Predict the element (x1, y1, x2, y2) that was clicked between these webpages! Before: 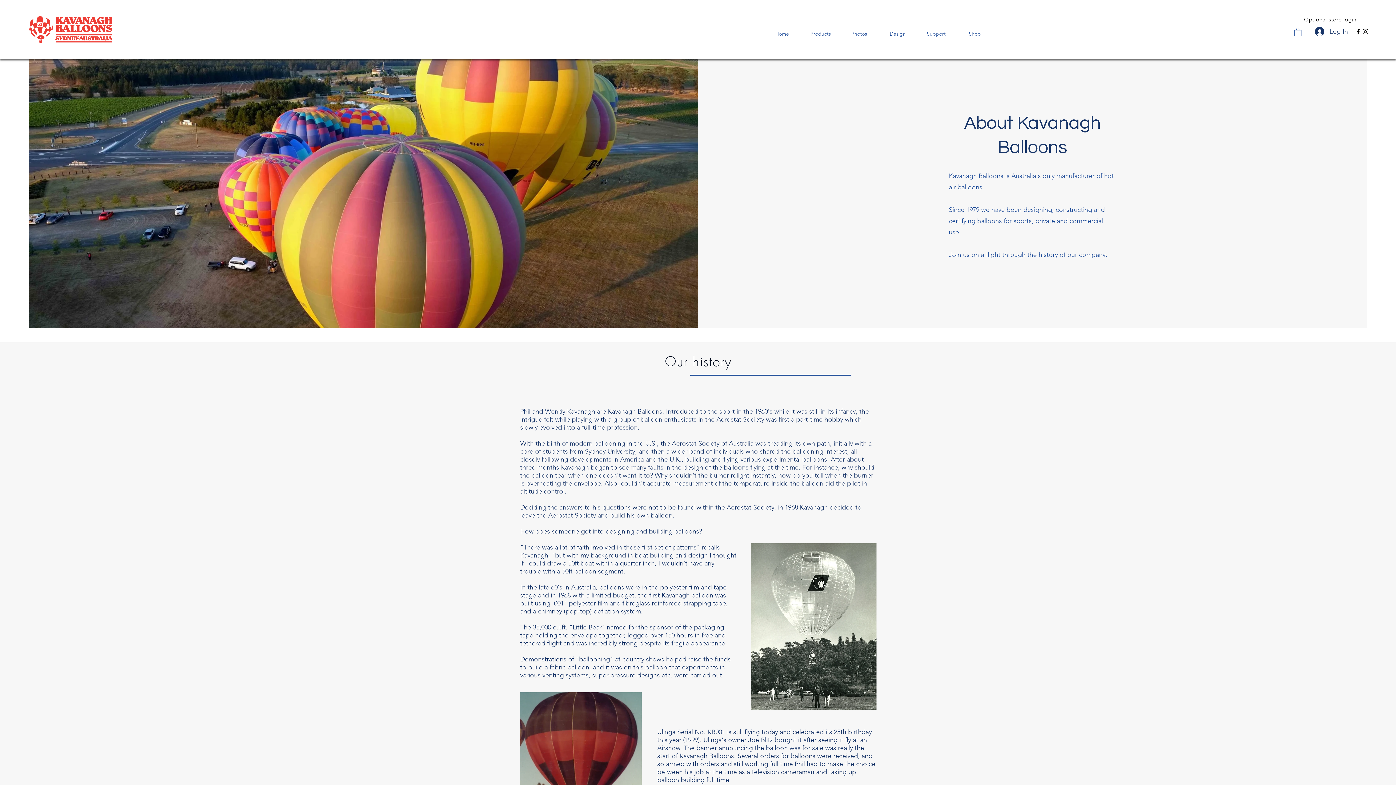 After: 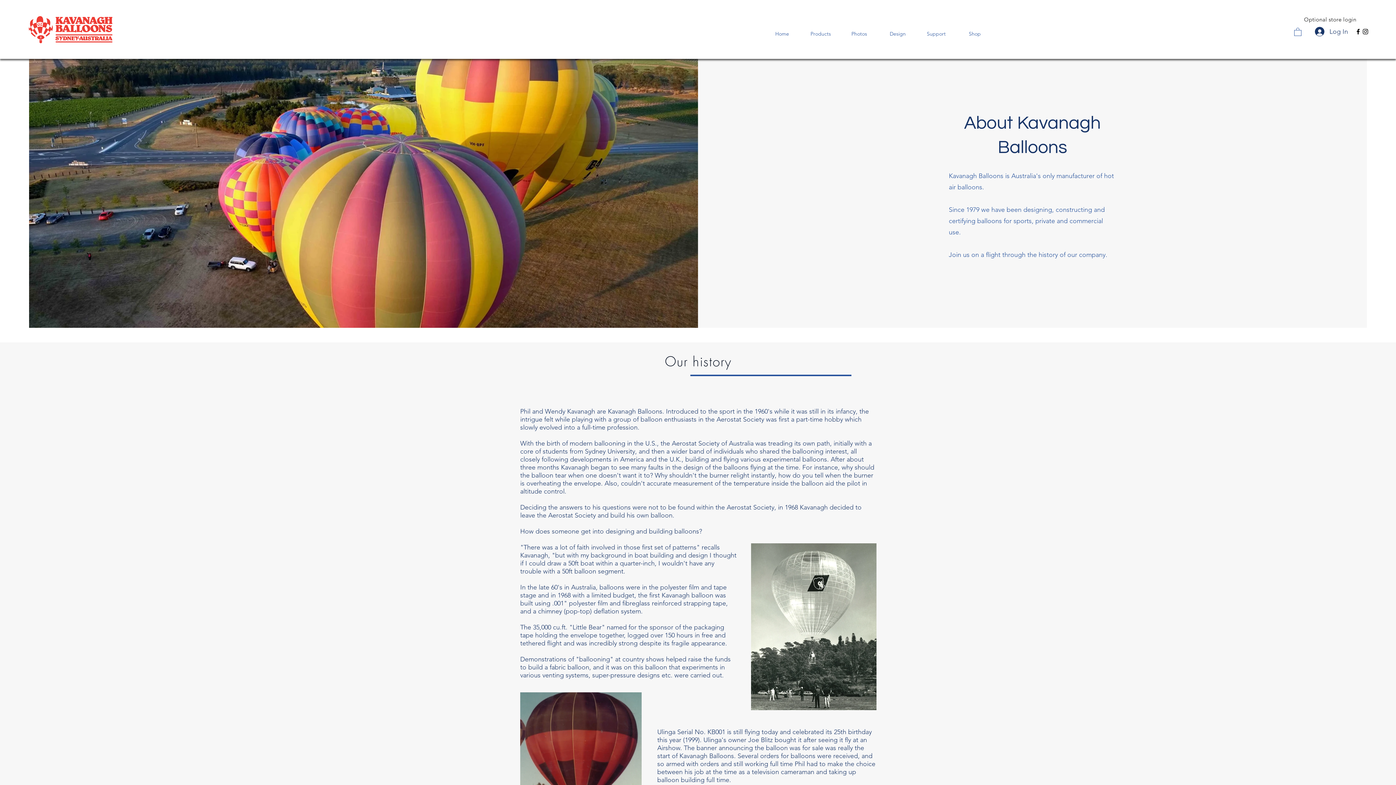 Action: bbox: (1294, 27, 1301, 35)